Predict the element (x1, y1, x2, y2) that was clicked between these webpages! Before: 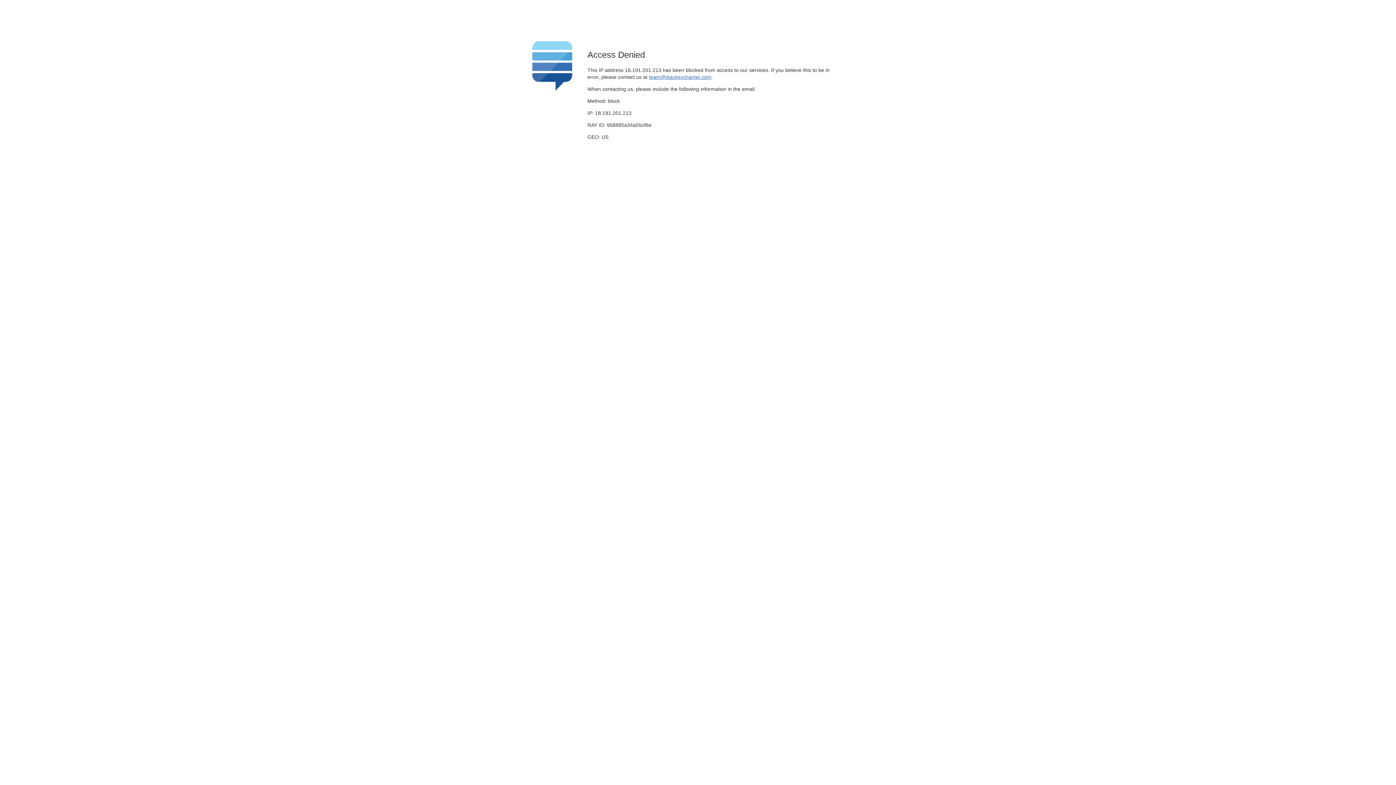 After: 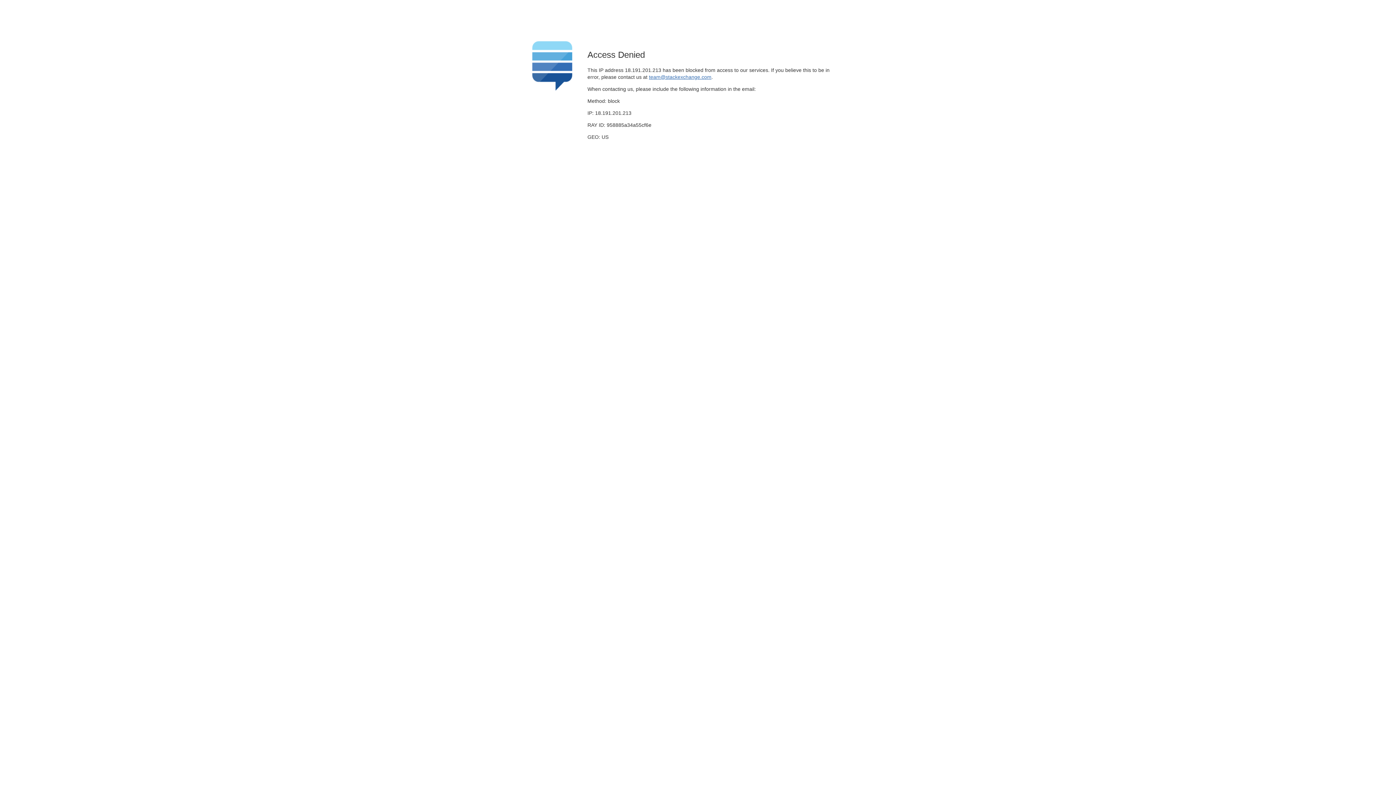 Action: label: team@stackexchange.com bbox: (649, 74, 711, 79)